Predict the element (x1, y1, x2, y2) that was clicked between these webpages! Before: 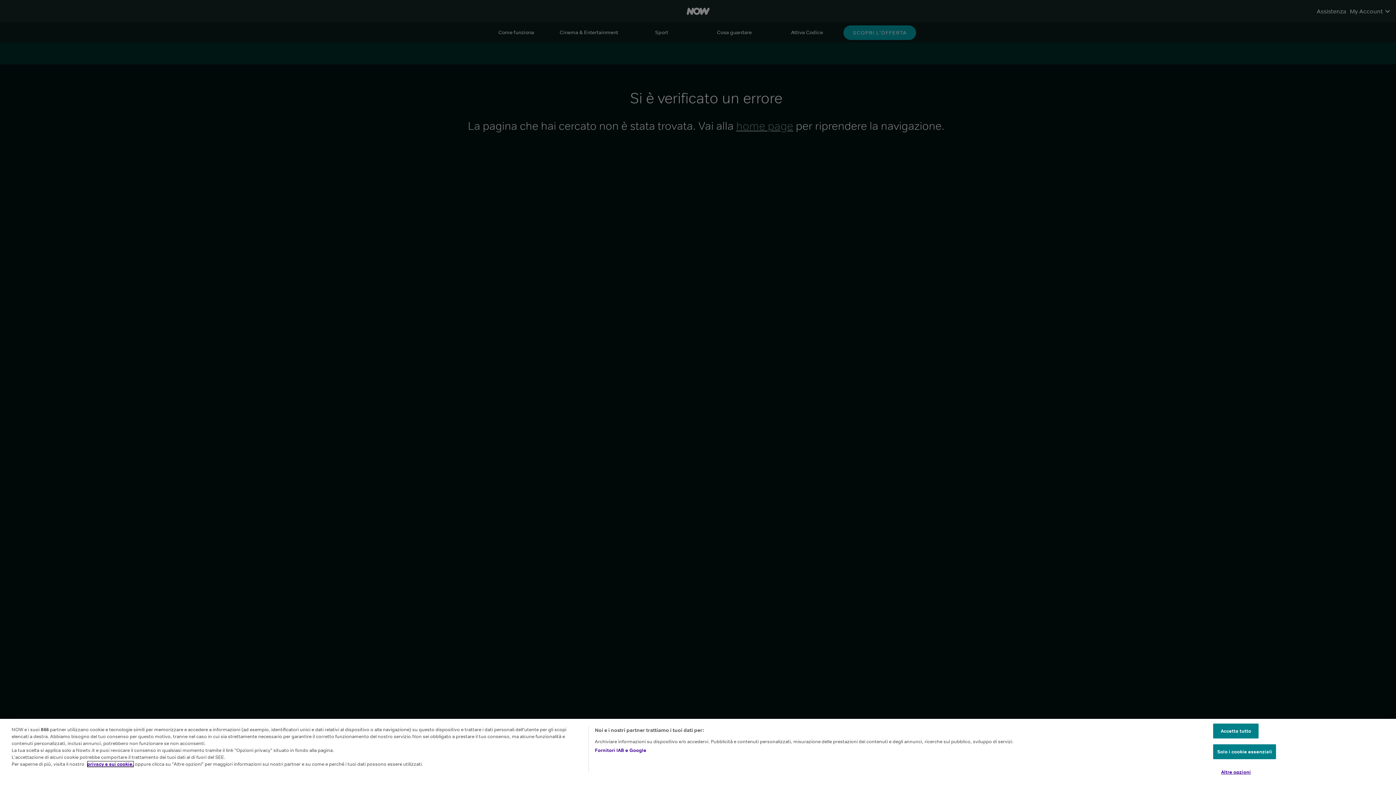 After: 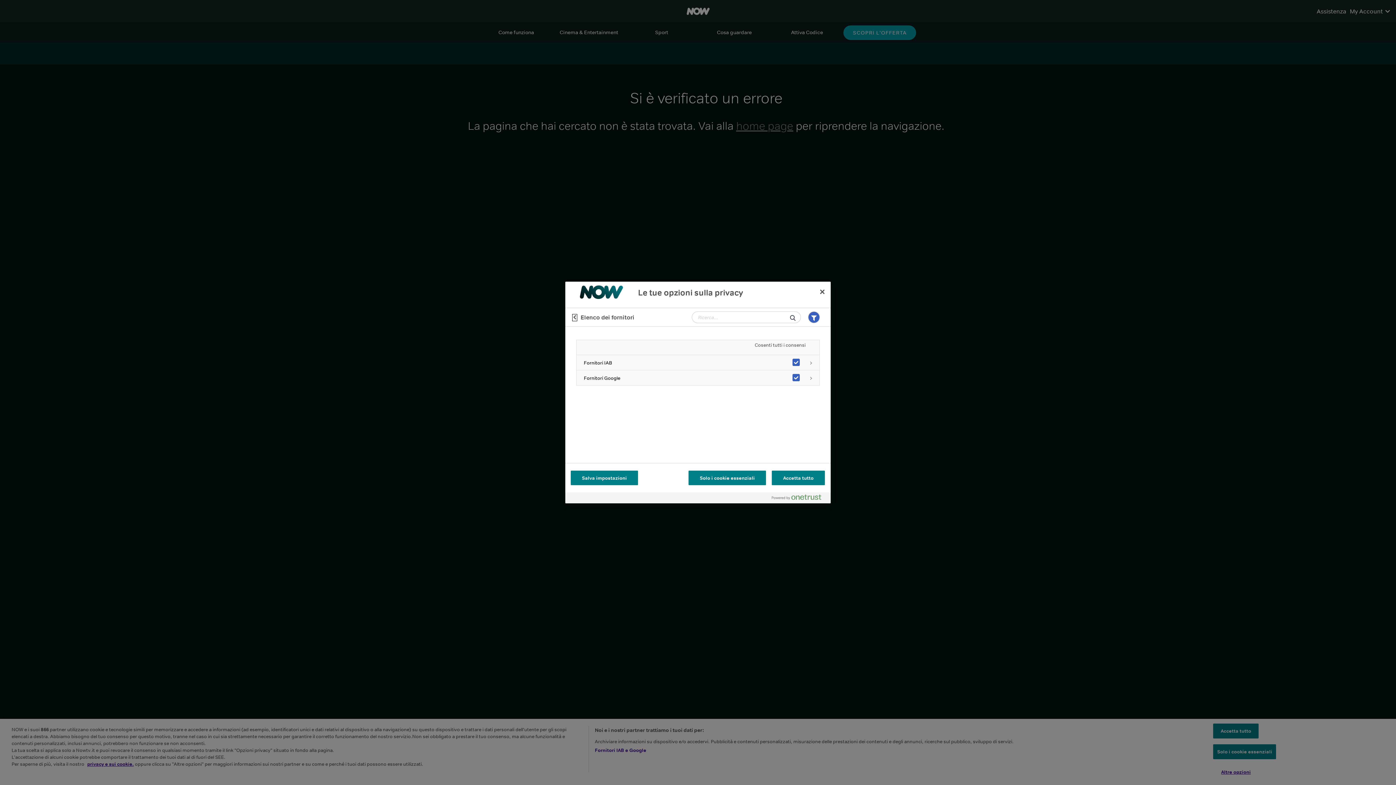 Action: label: Fornitori IAB e Google bbox: (594, 762, 646, 768)